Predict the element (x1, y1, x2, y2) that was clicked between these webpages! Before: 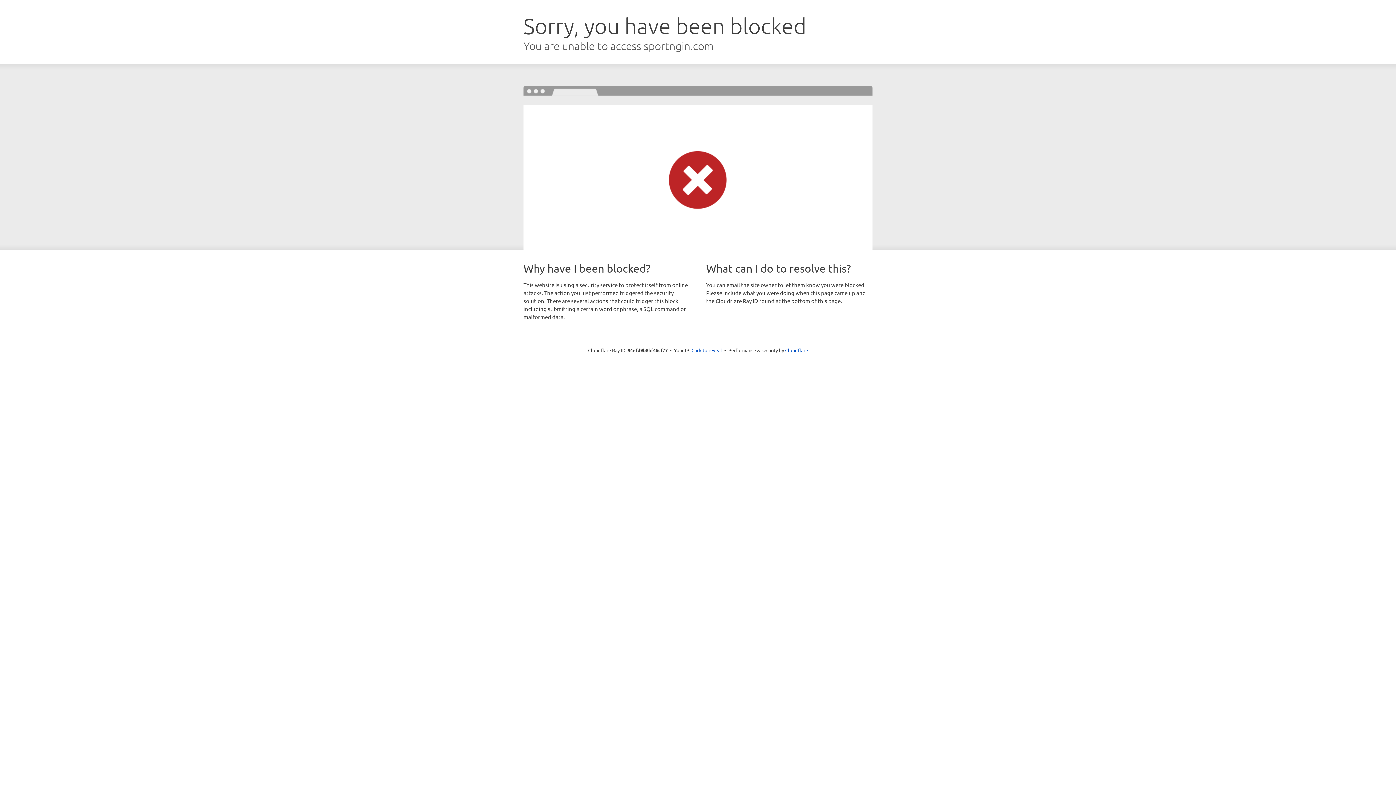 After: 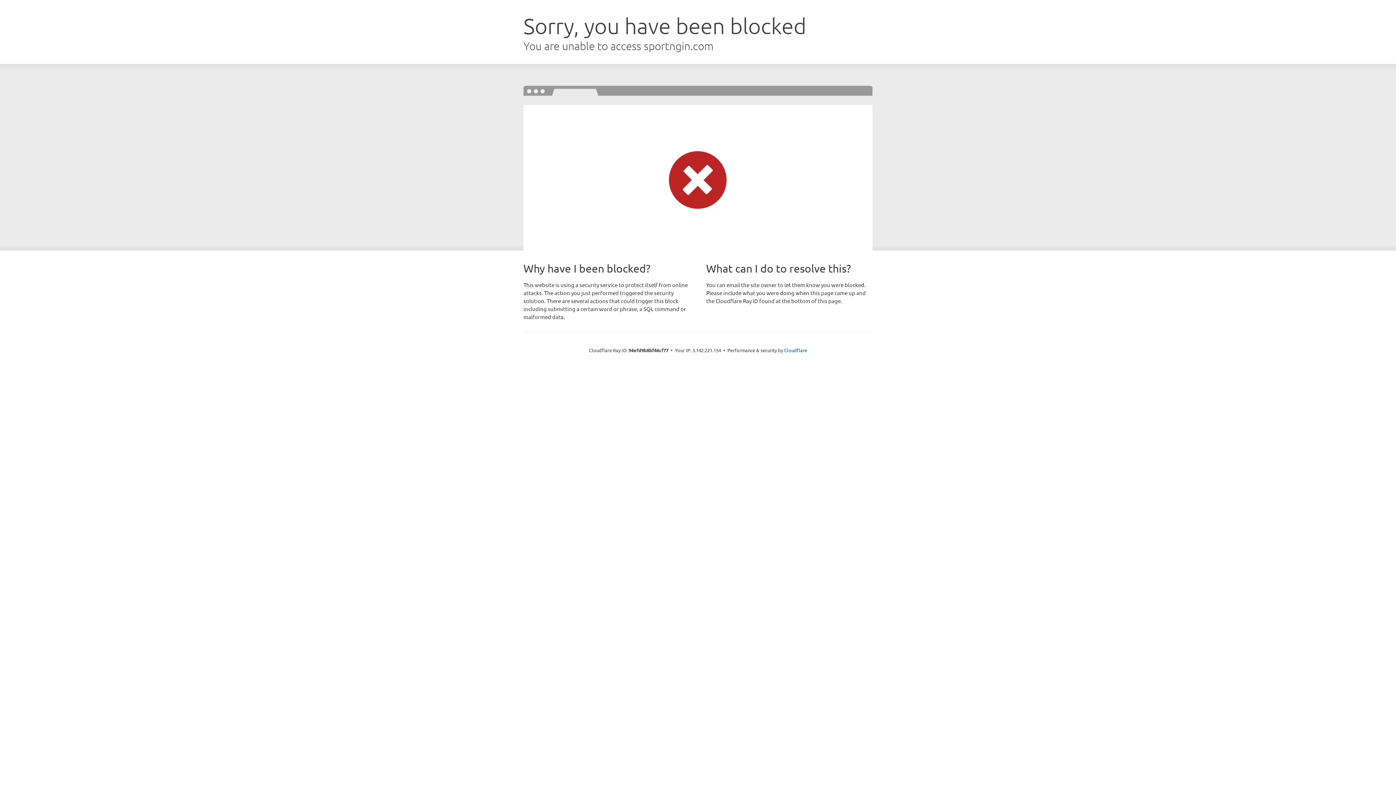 Action: label: Click to reveal bbox: (691, 346, 722, 353)